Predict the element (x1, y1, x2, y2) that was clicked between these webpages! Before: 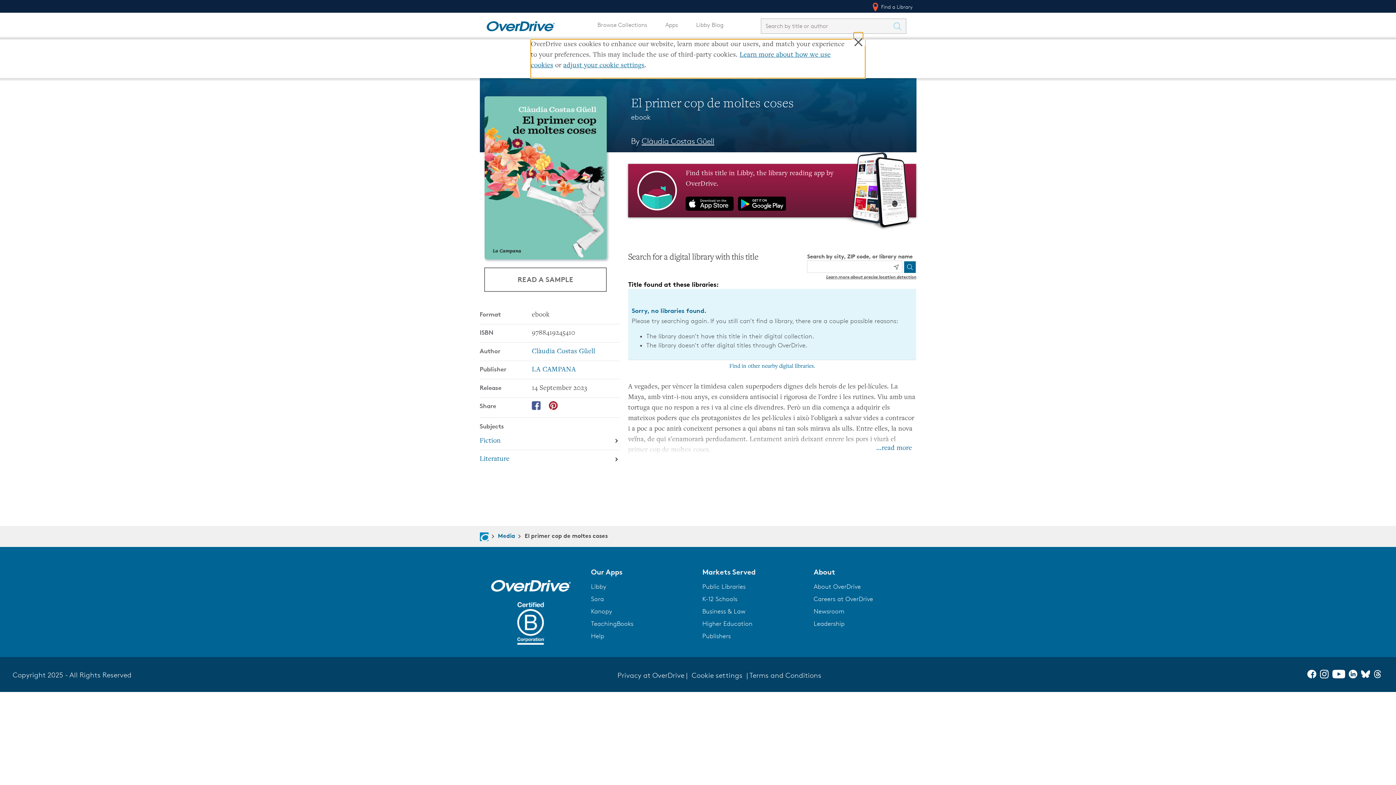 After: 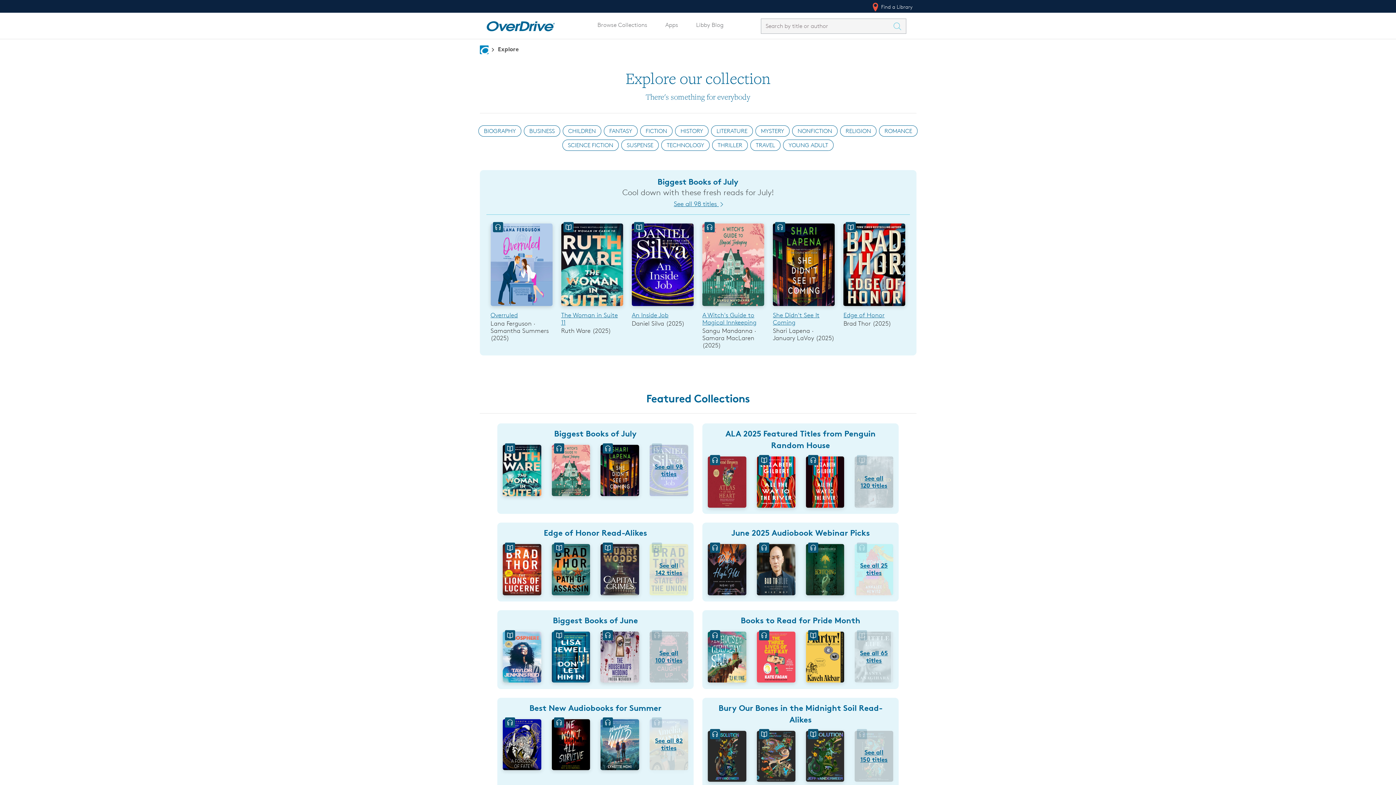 Action: bbox: (593, 17, 651, 32) label: Browse Collections